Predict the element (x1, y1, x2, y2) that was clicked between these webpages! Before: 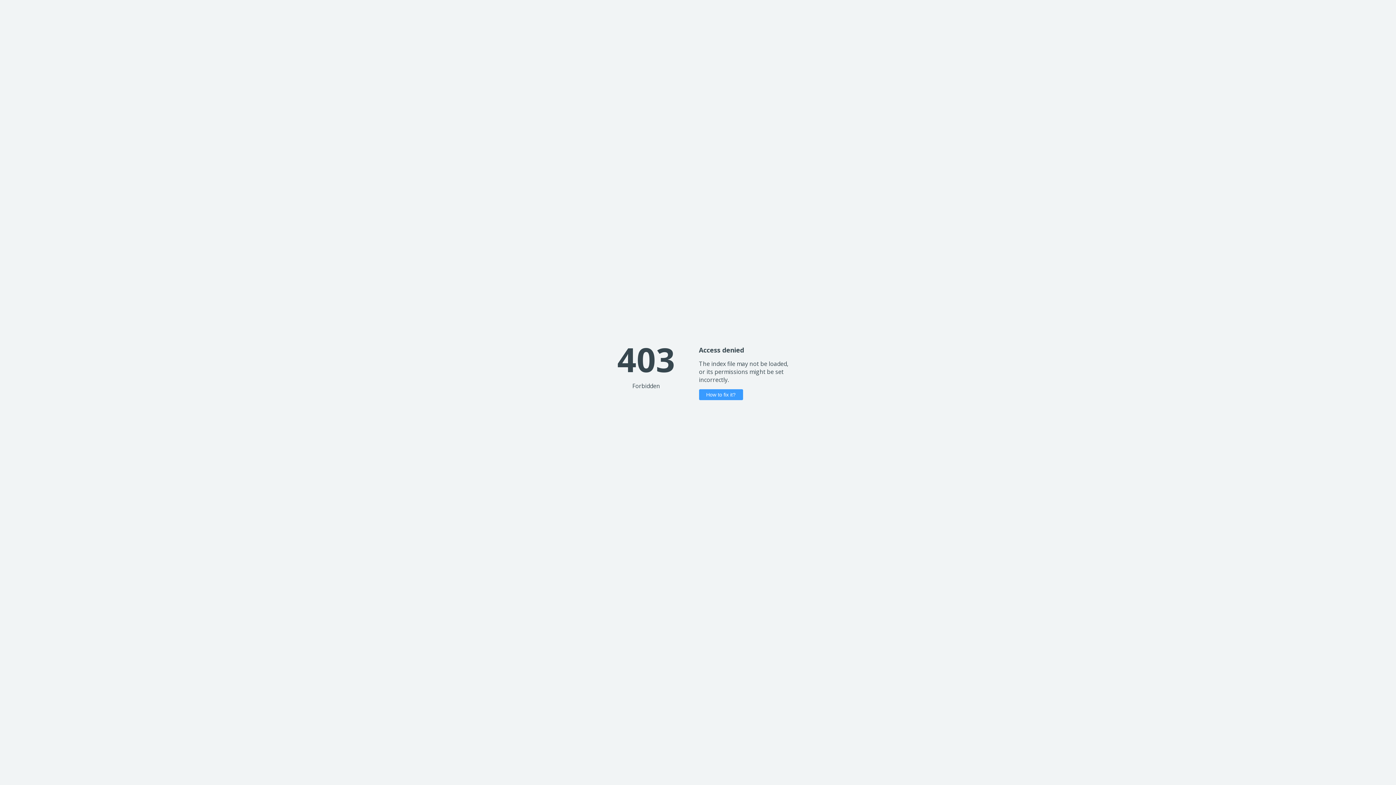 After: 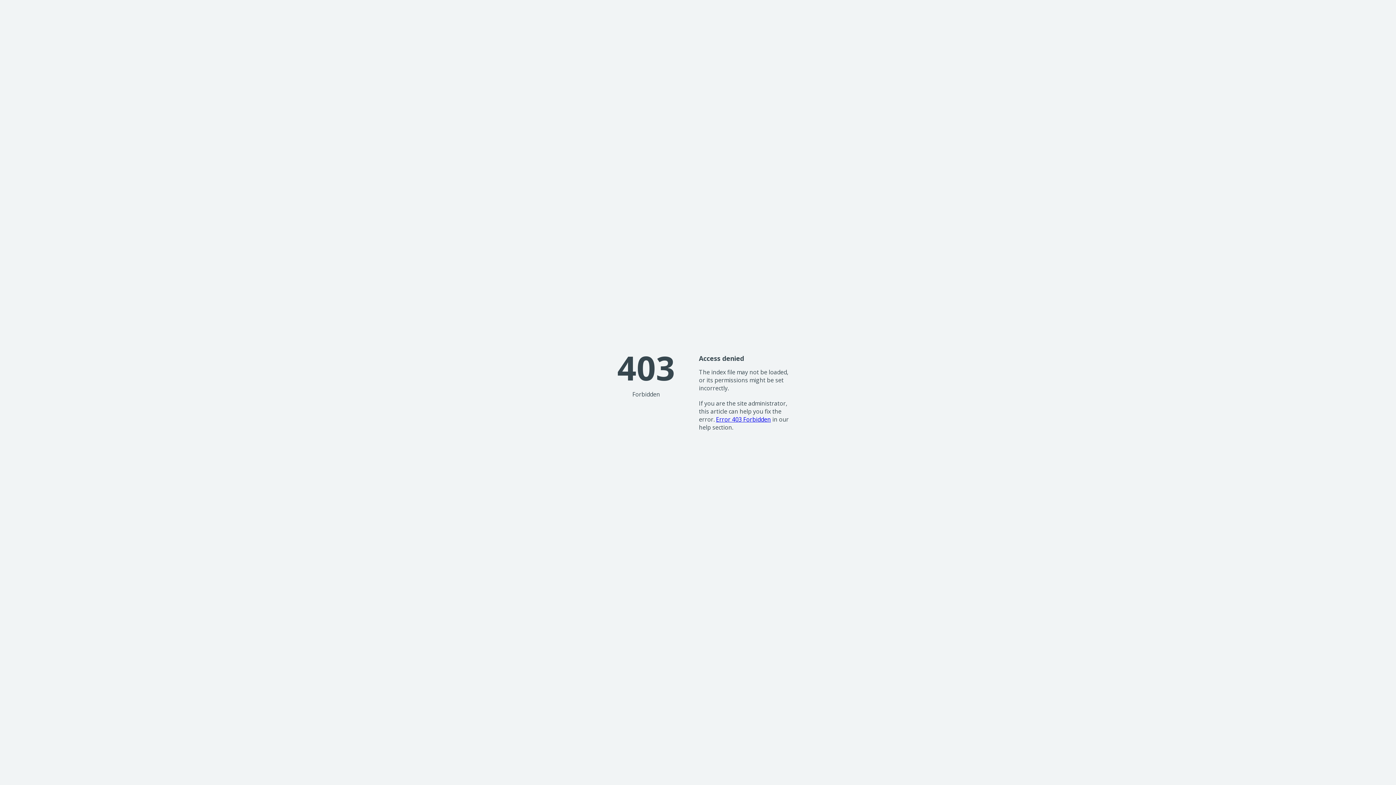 Action: label: How to fix it? bbox: (699, 389, 743, 400)